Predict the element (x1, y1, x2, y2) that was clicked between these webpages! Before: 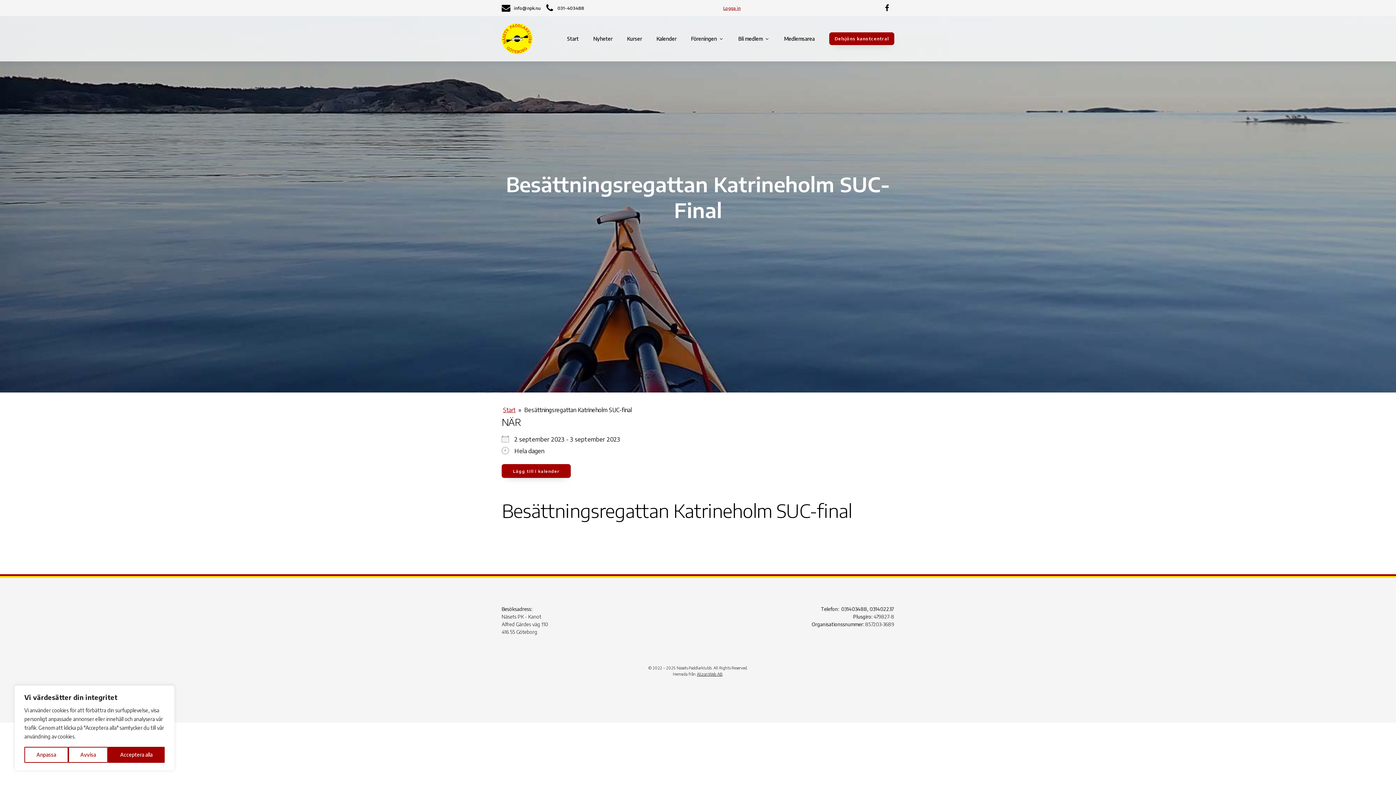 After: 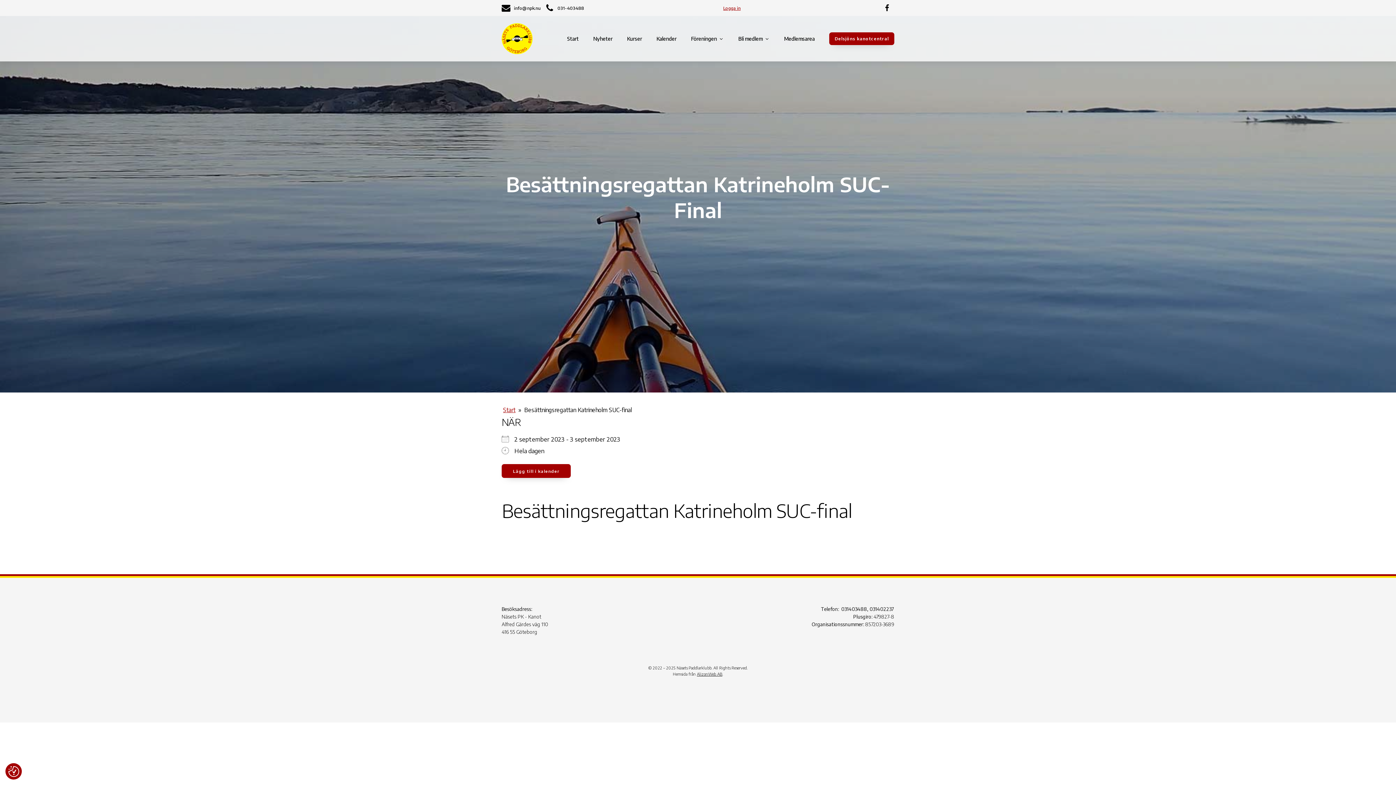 Action: label: Avvisa bbox: (68, 747, 108, 763)